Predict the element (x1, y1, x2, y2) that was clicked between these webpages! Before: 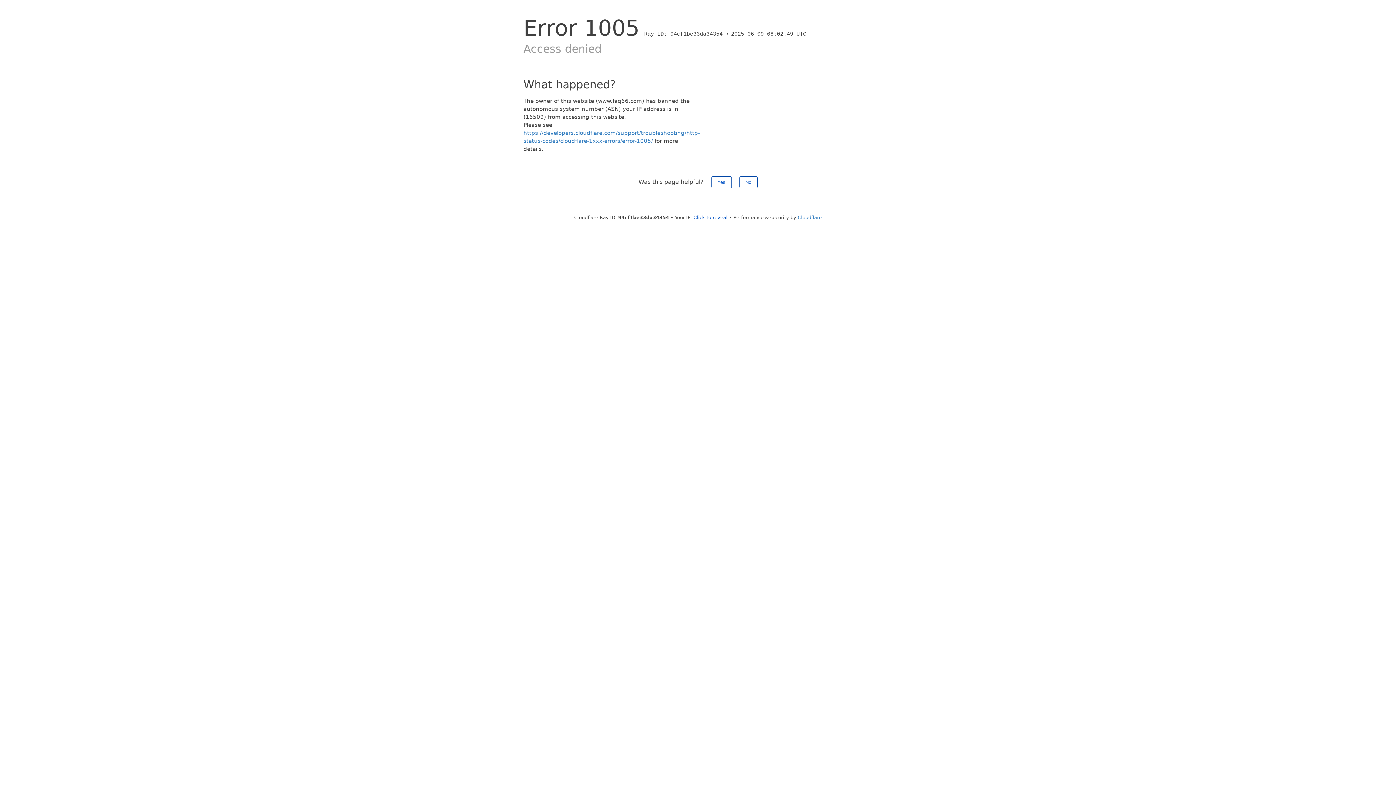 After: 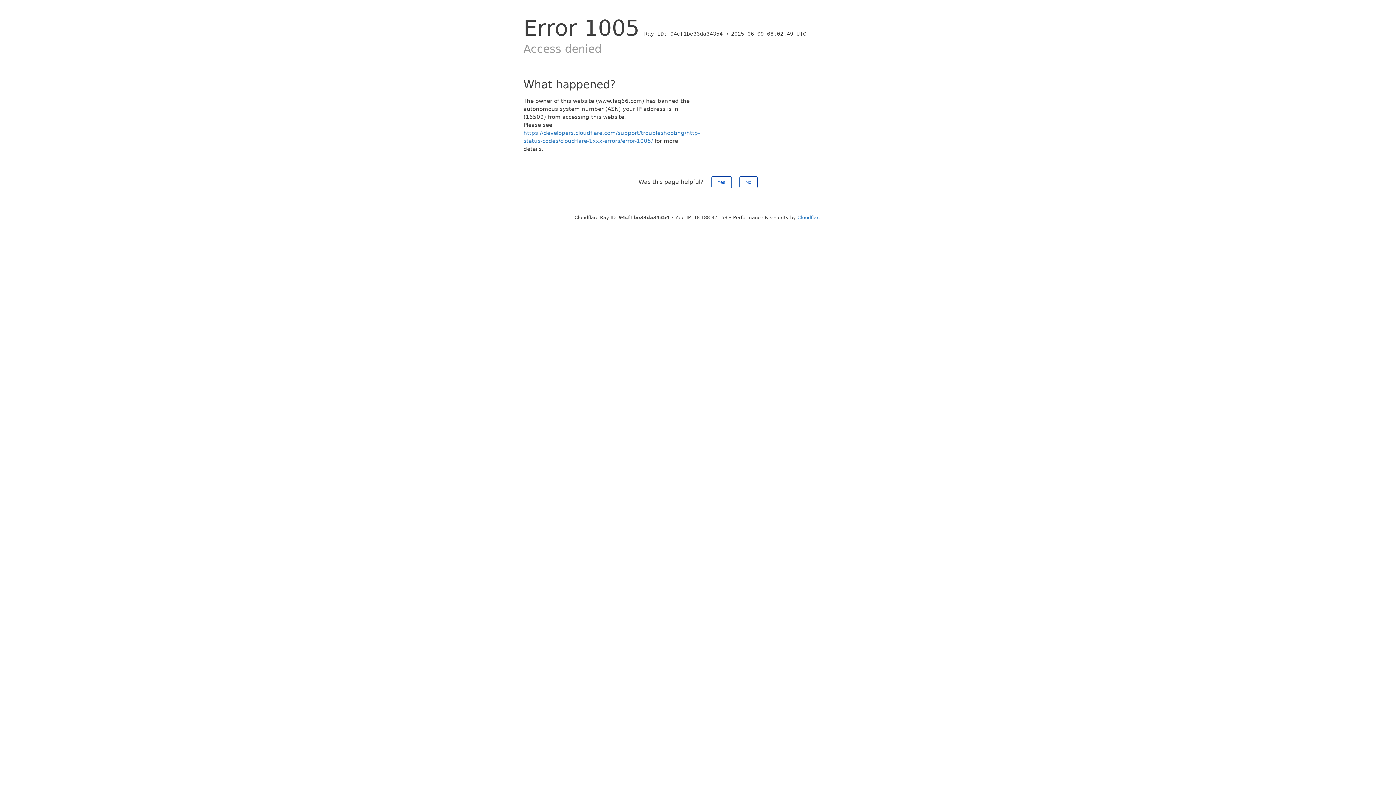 Action: label: Click to reveal bbox: (693, 214, 727, 220)